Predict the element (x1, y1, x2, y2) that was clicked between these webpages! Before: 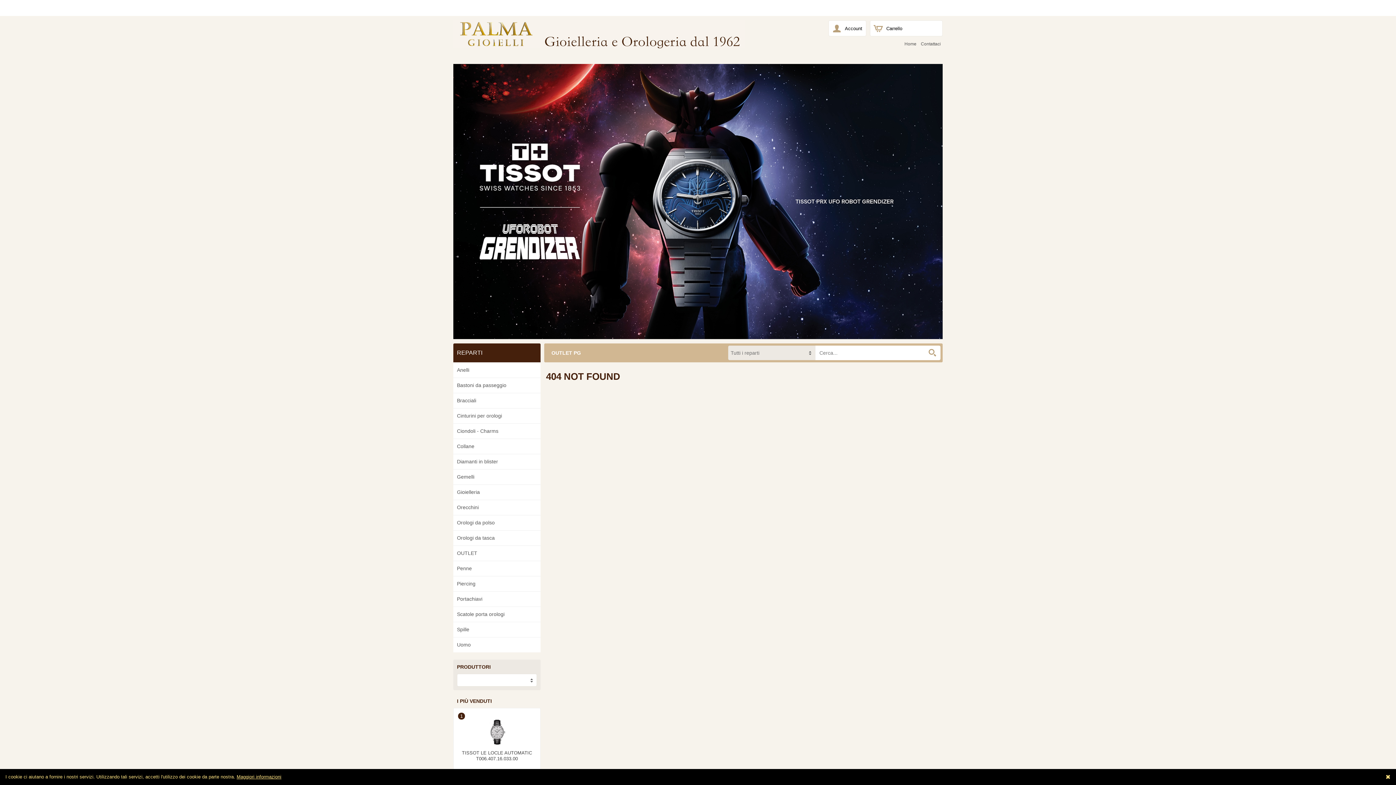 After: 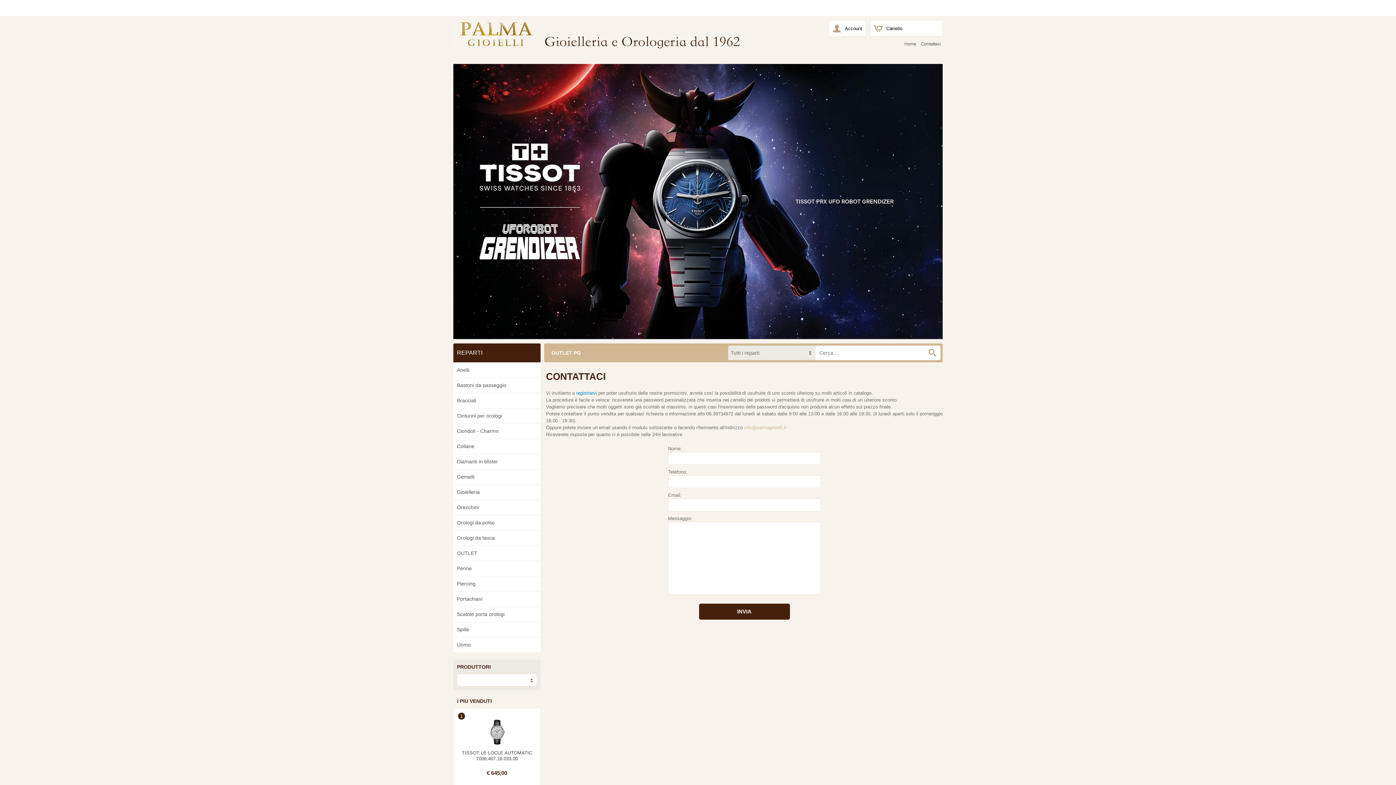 Action: label: Contattaci bbox: (916, 40, 941, 47)